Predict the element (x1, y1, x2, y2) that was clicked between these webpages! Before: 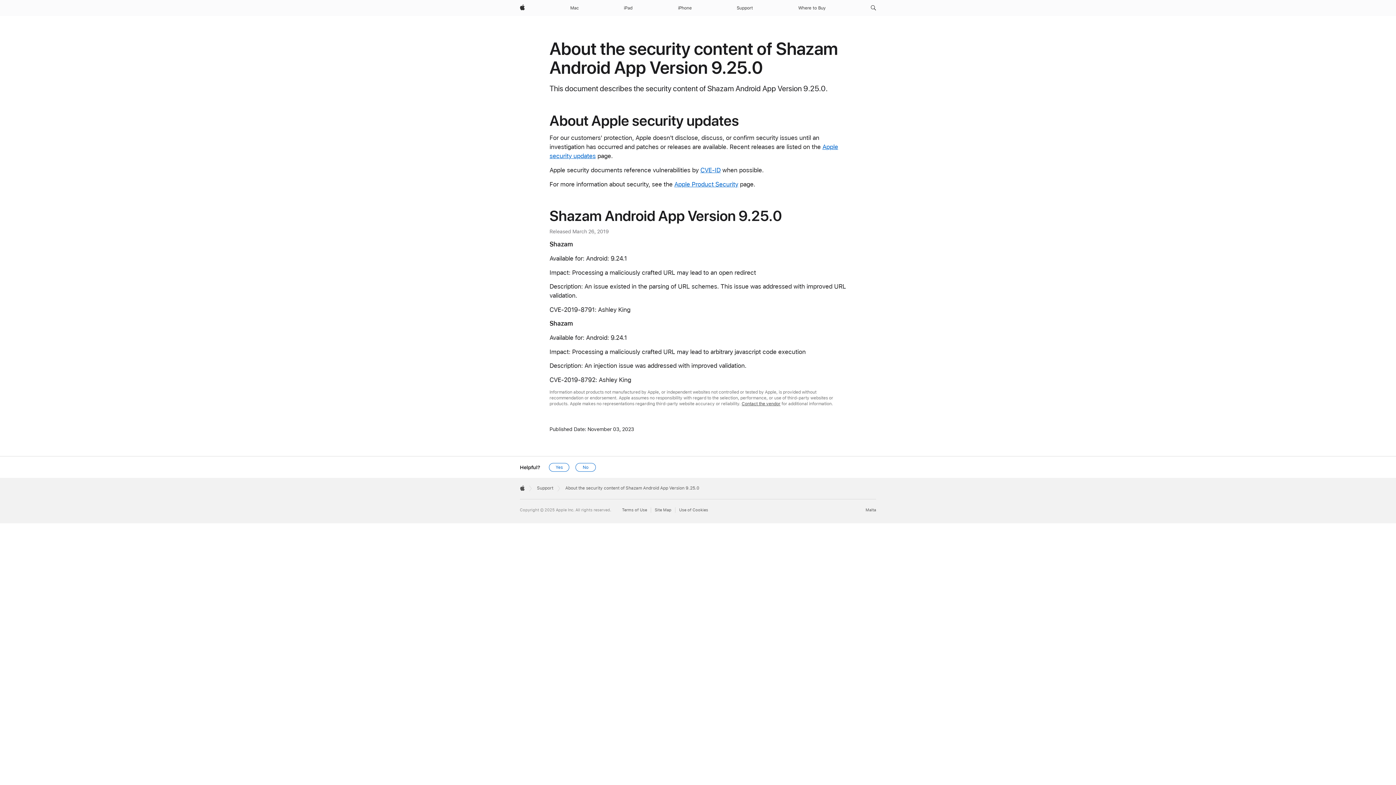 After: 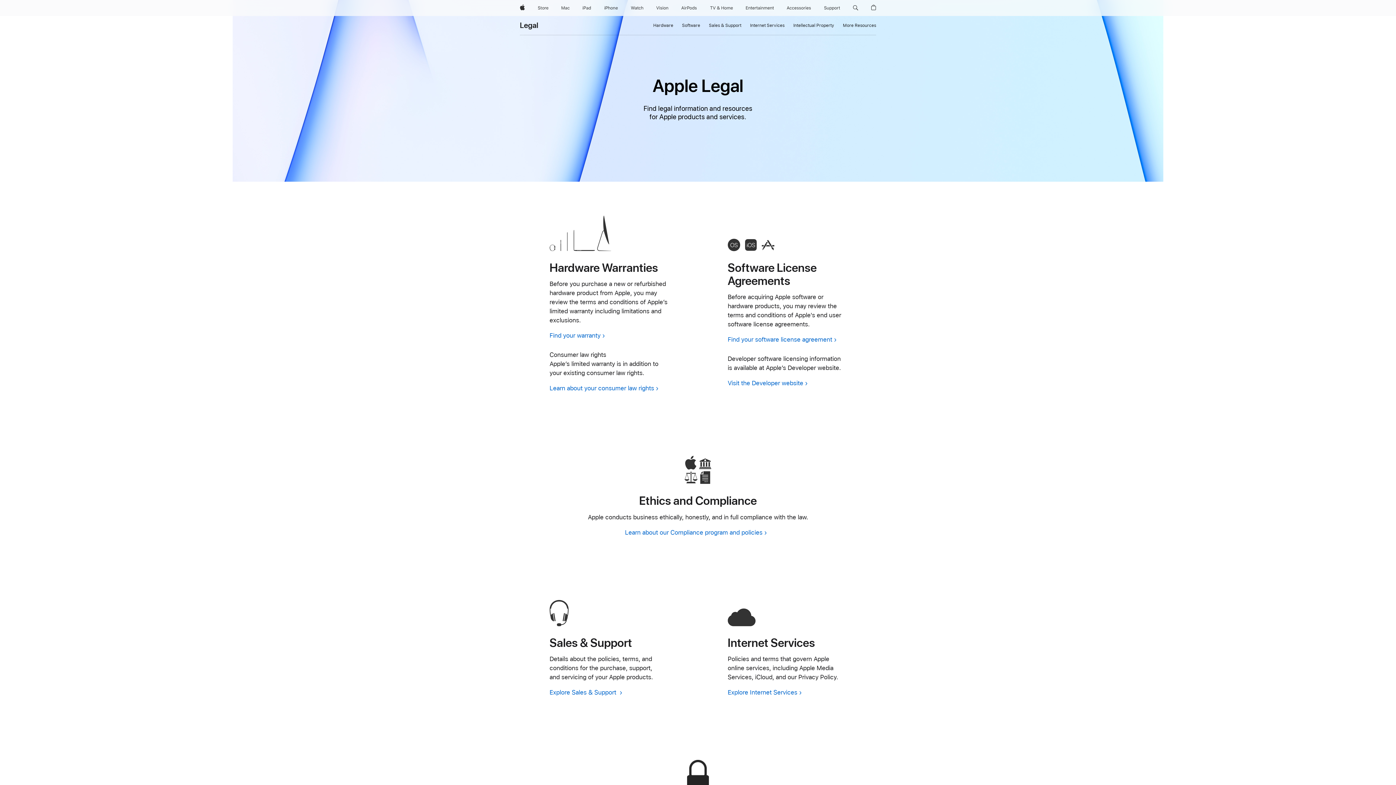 Action: label: Terms of Use bbox: (622, 507, 651, 512)